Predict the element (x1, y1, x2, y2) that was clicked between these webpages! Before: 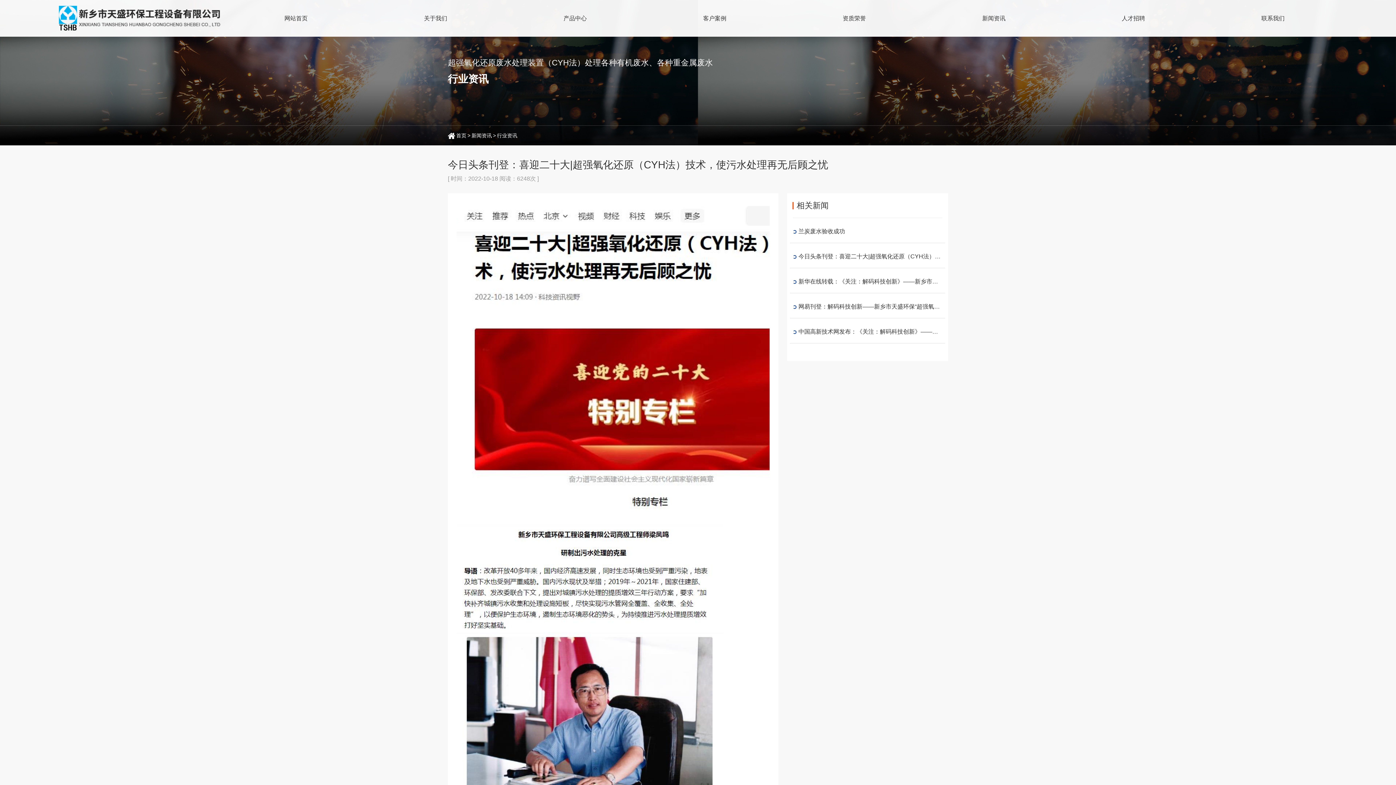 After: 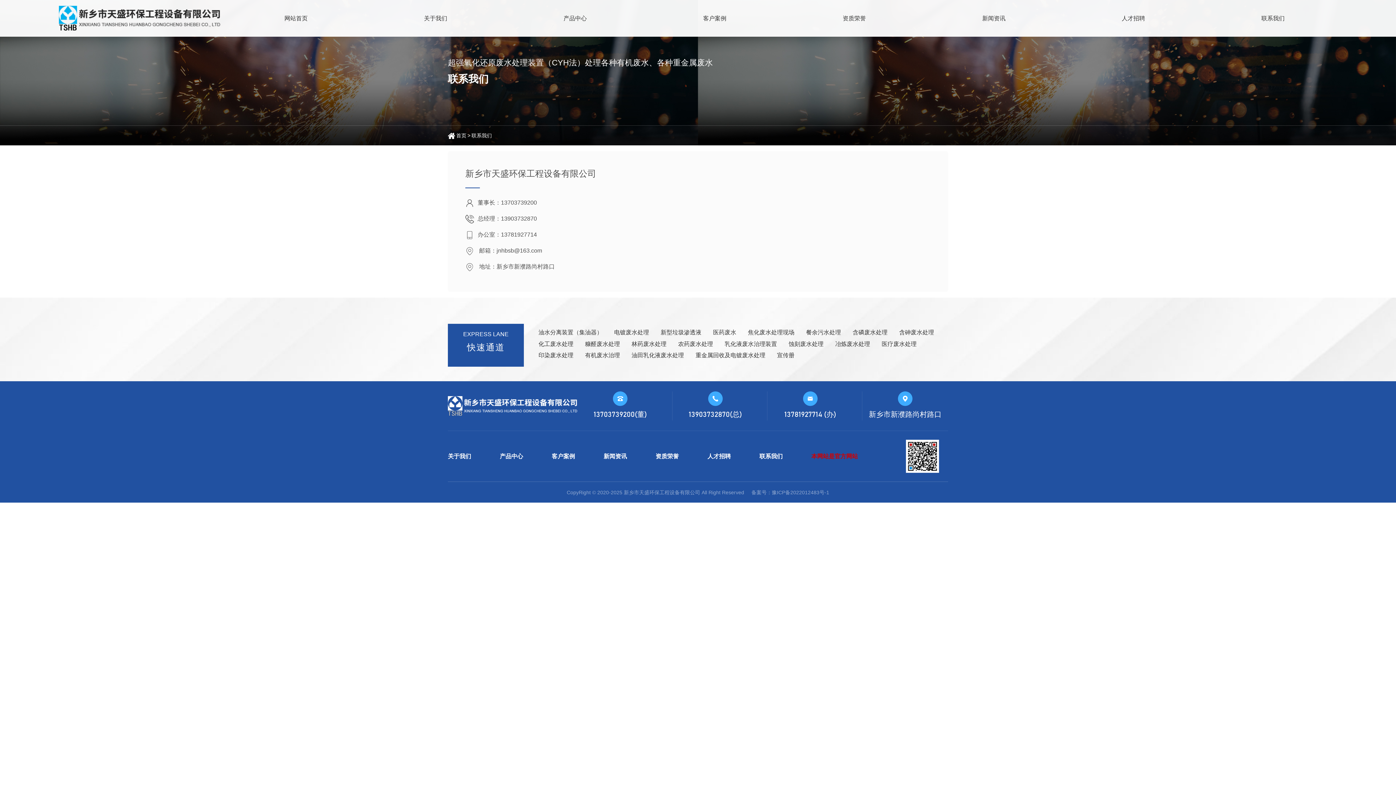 Action: label: 联系我们 bbox: (1255, 13, 1290, 22)